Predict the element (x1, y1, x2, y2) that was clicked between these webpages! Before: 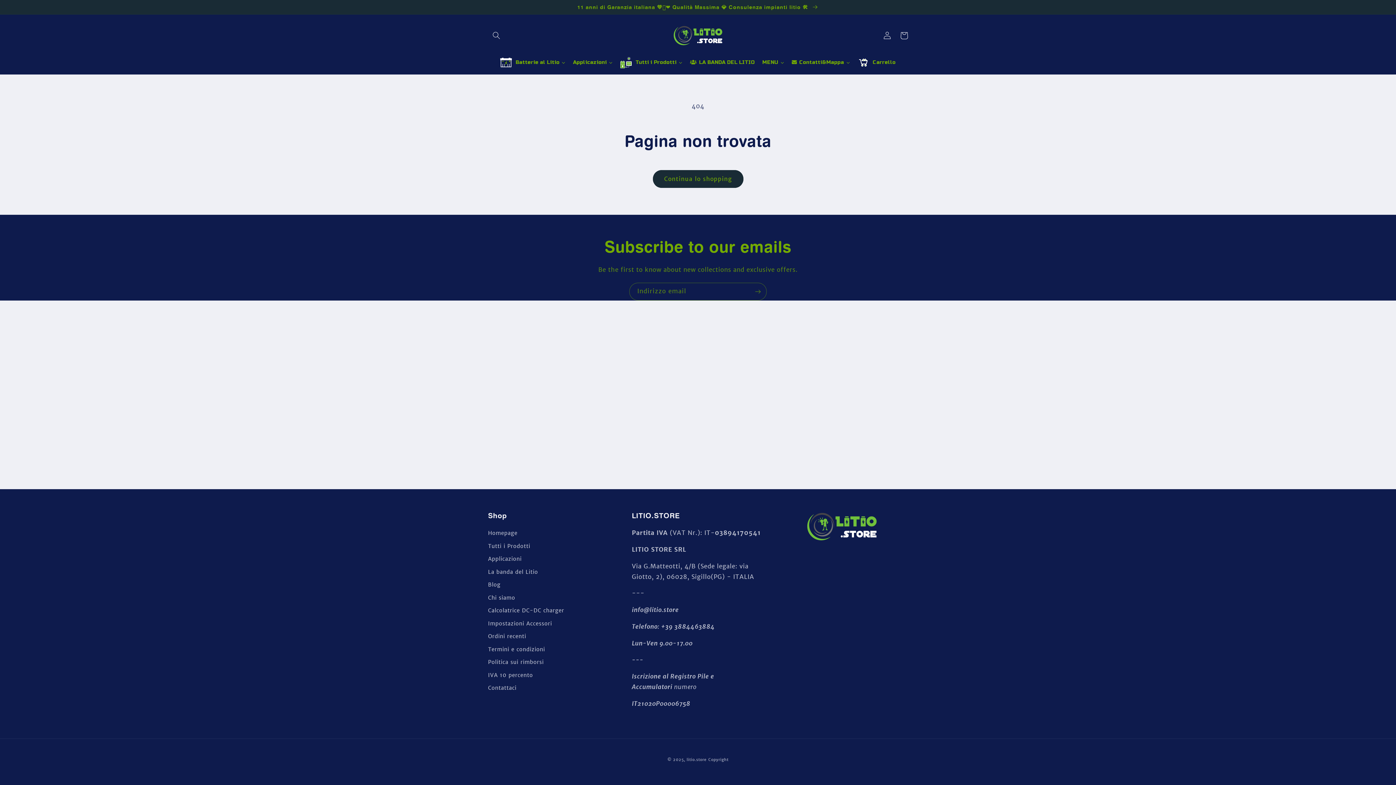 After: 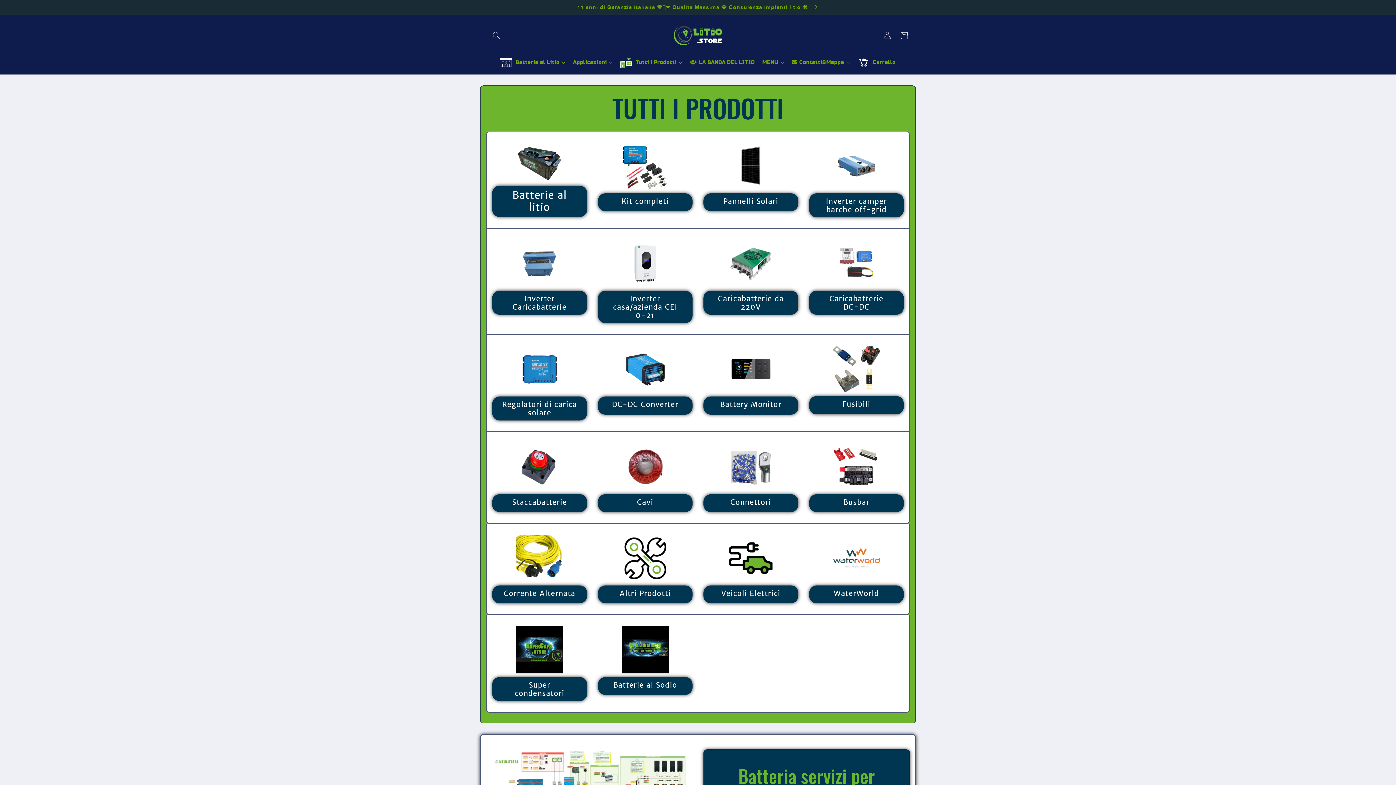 Action: bbox: (488, 540, 530, 553) label: Tutti i Prodotti